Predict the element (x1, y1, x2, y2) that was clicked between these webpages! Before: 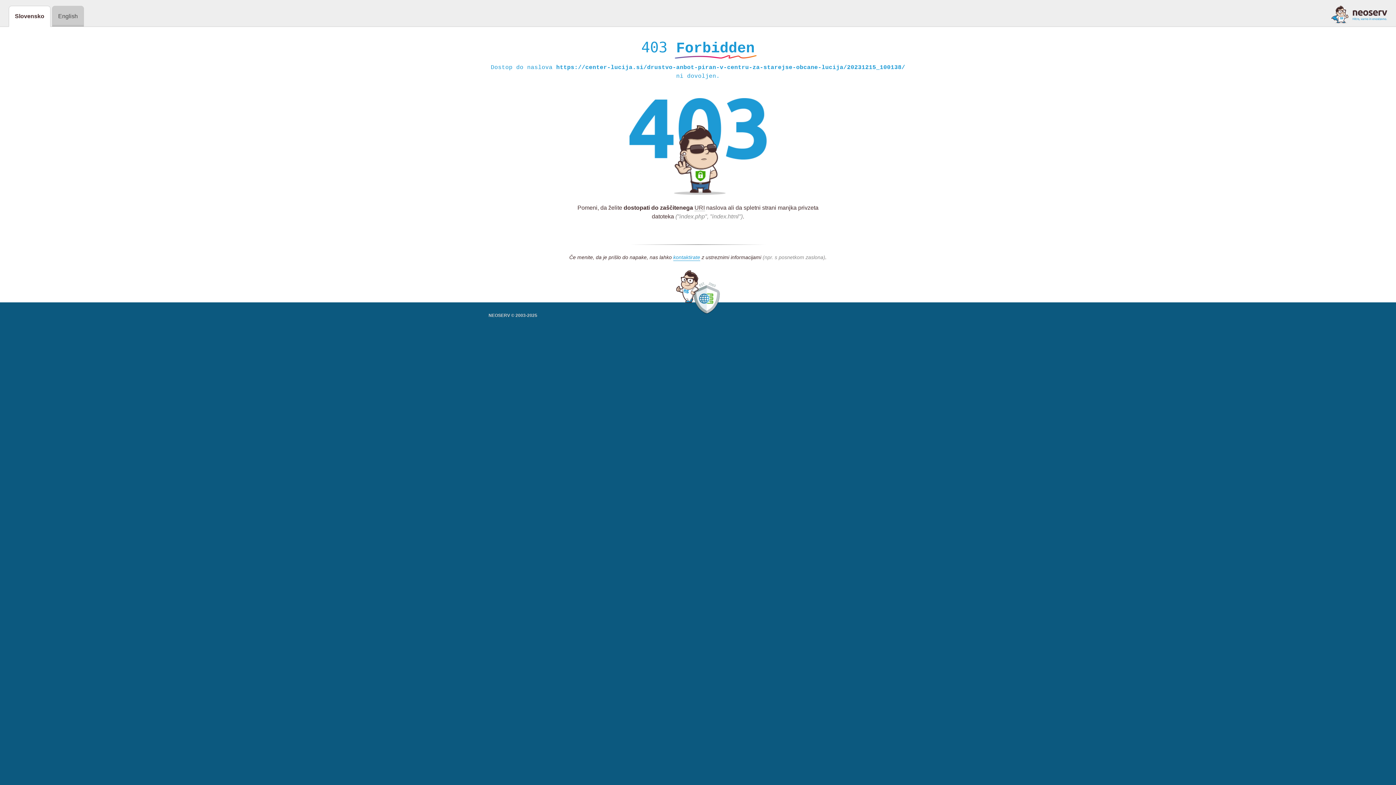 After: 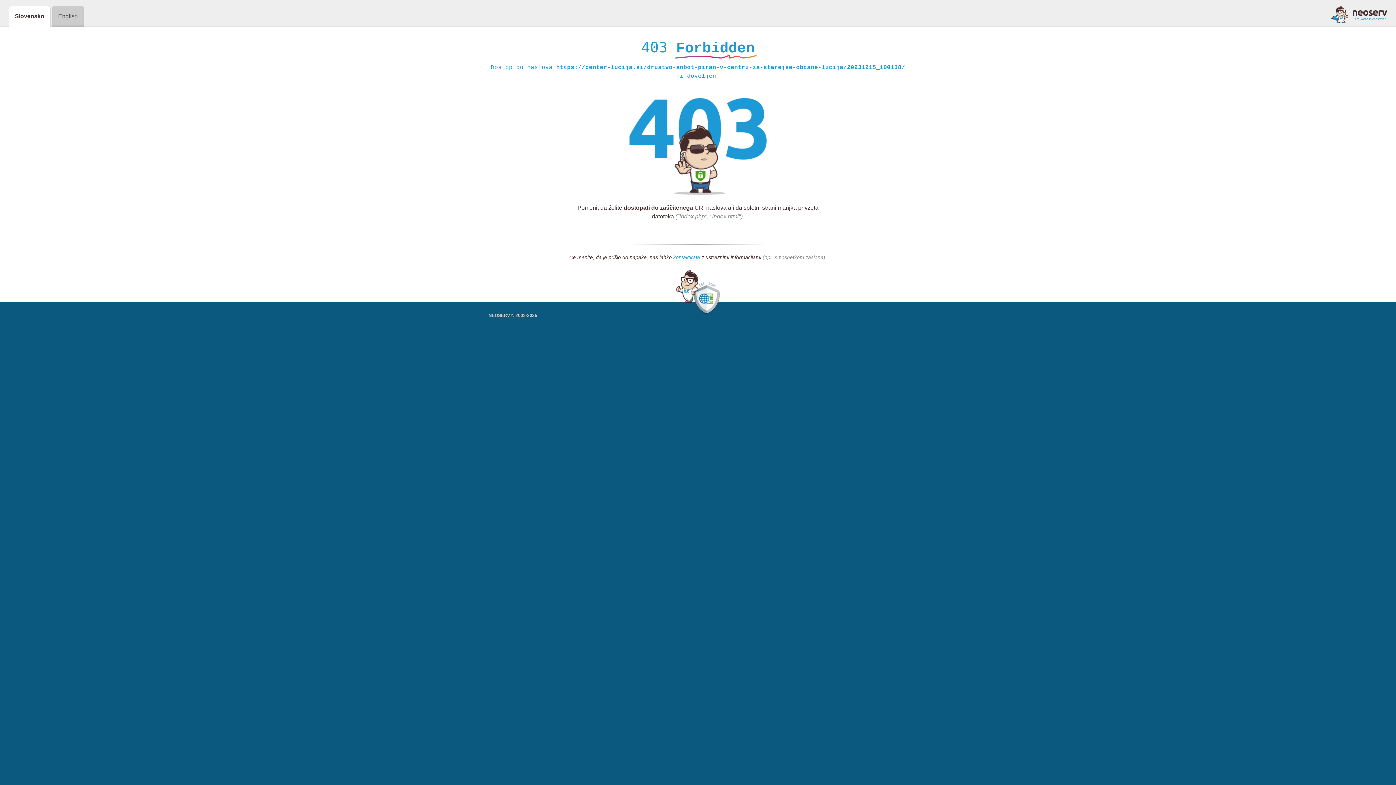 Action: bbox: (1331, 5, 1387, 23)